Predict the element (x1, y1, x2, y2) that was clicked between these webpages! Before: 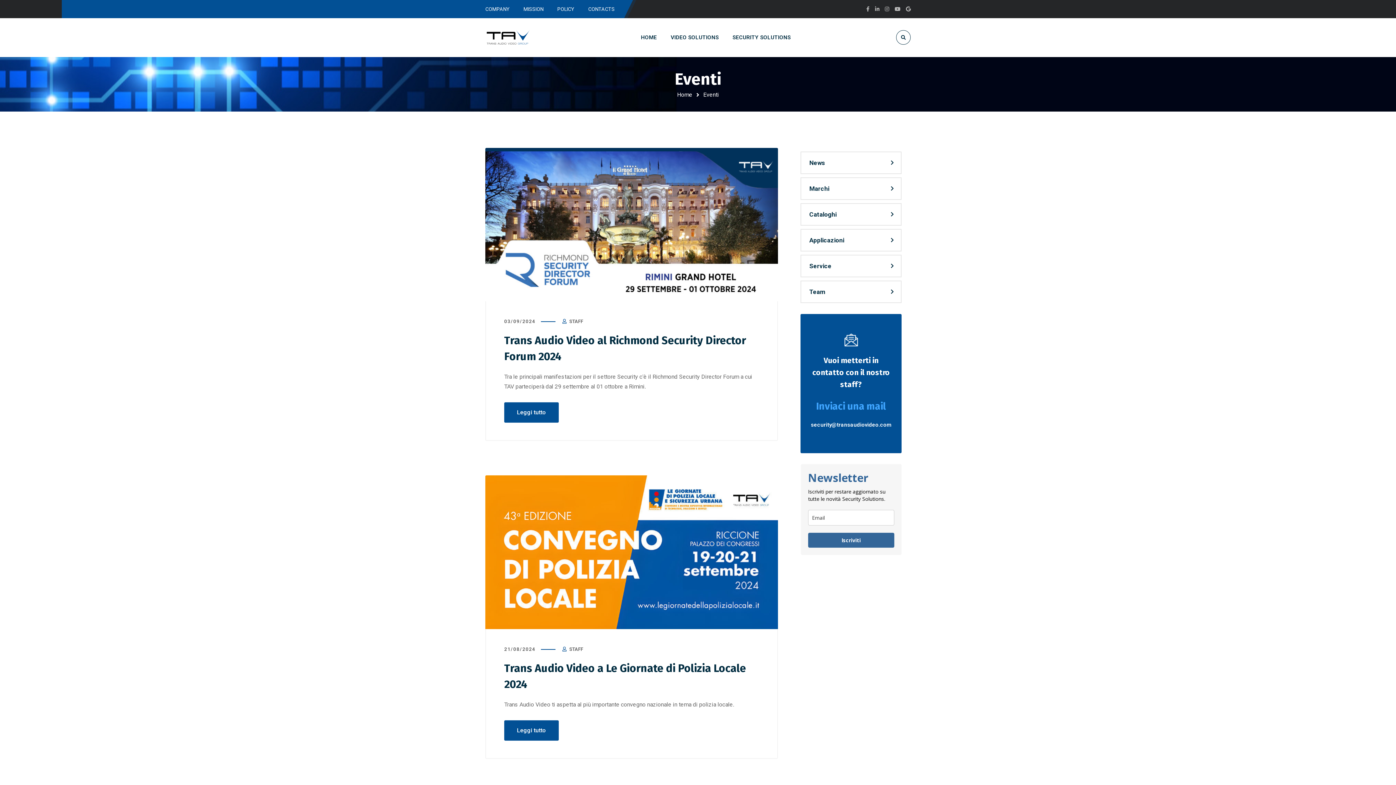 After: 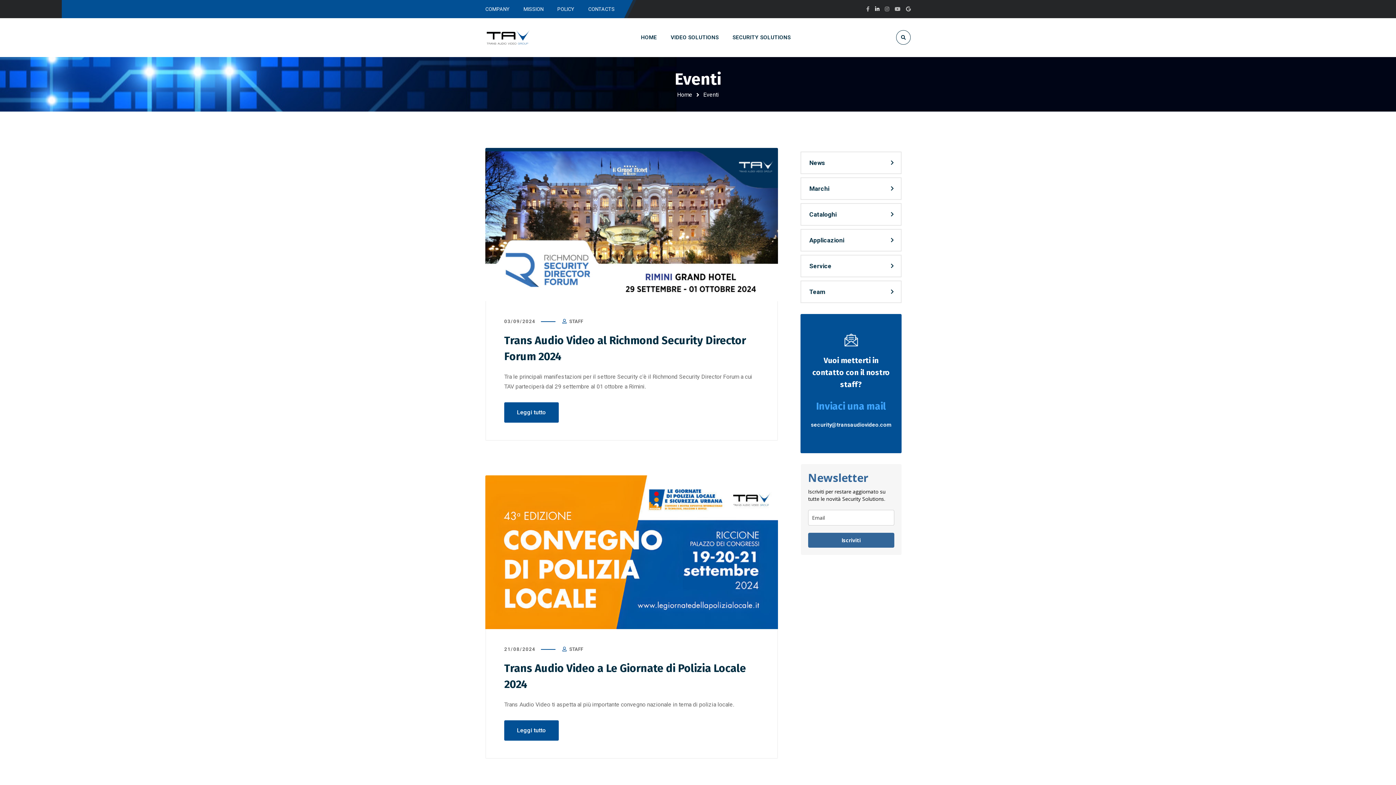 Action: bbox: (875, 1, 879, 16)